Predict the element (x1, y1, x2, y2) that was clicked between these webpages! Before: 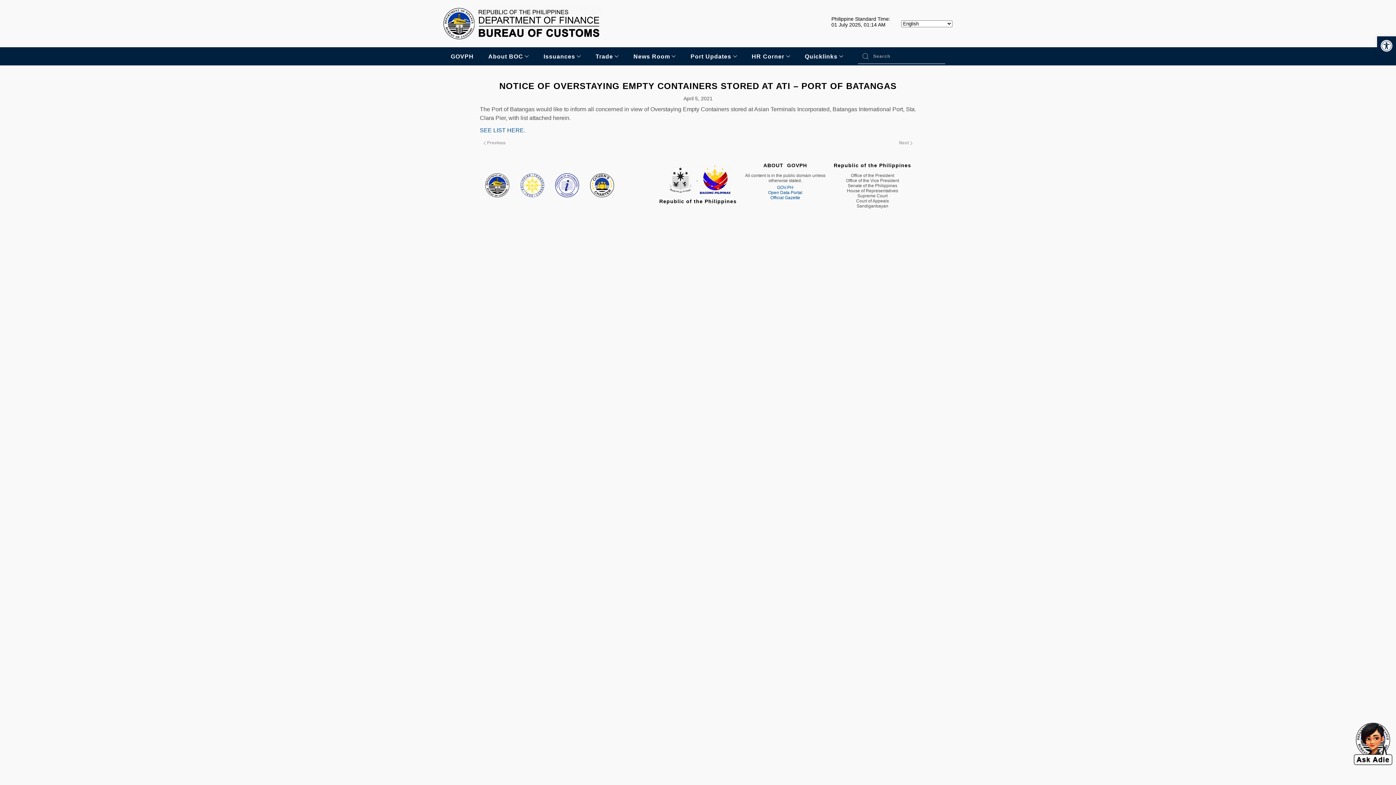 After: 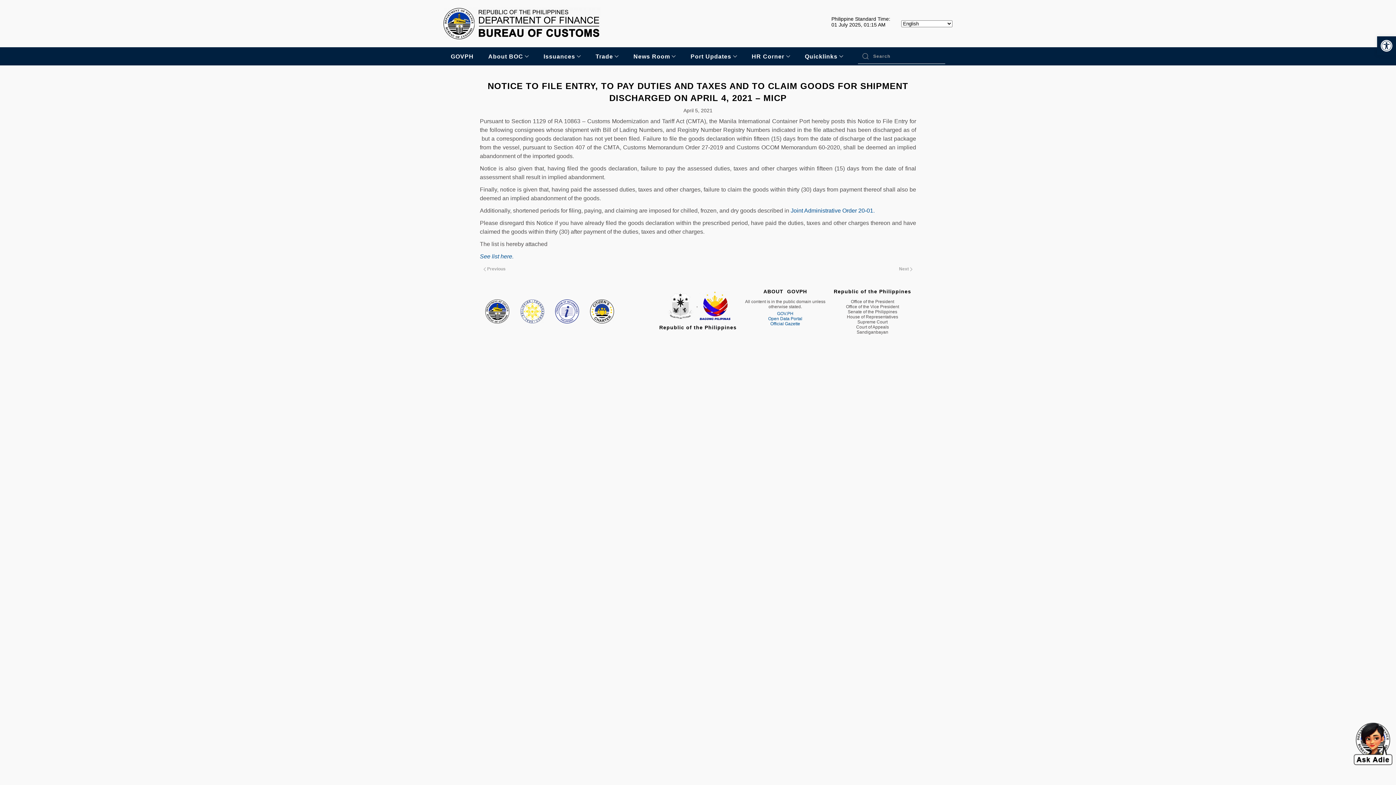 Action: label: Next  bbox: (895, 138, 916, 147)